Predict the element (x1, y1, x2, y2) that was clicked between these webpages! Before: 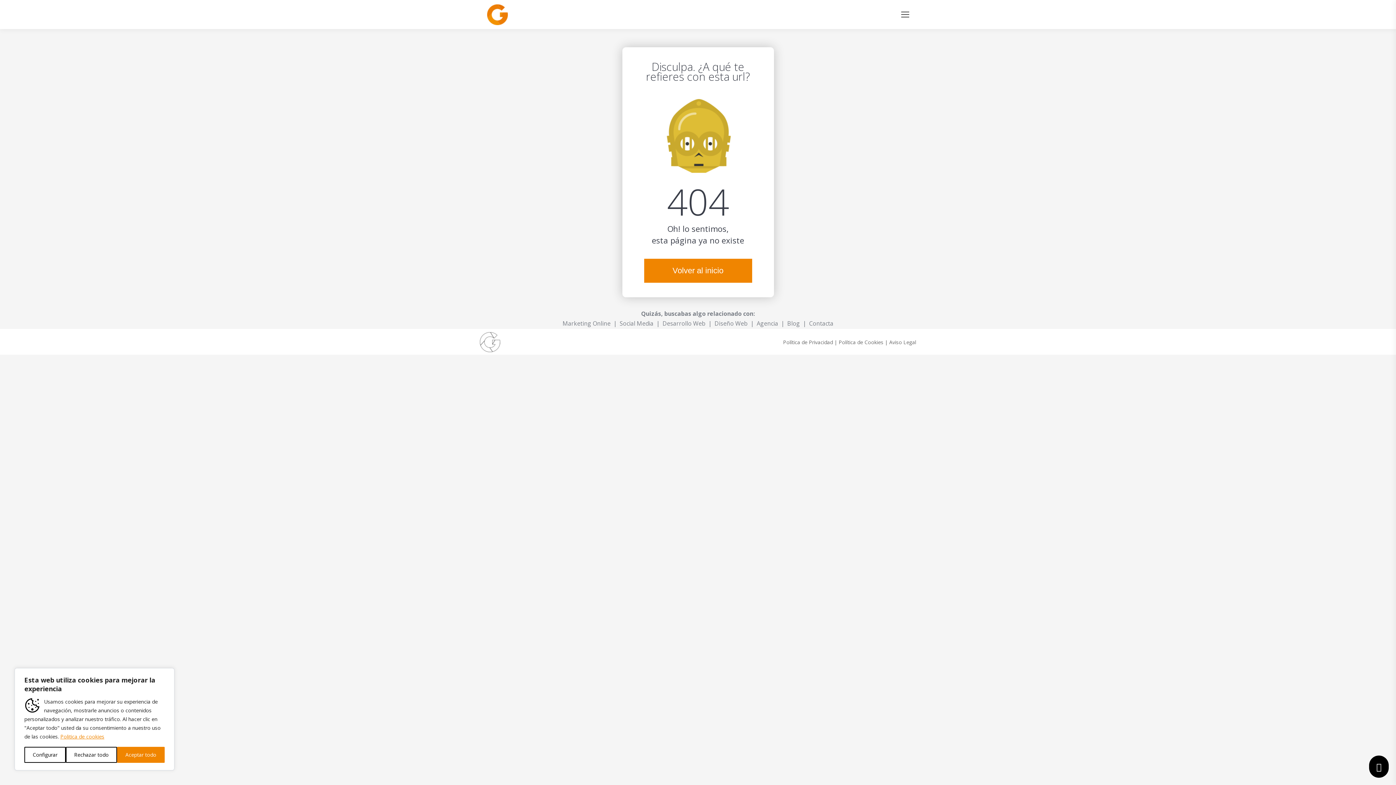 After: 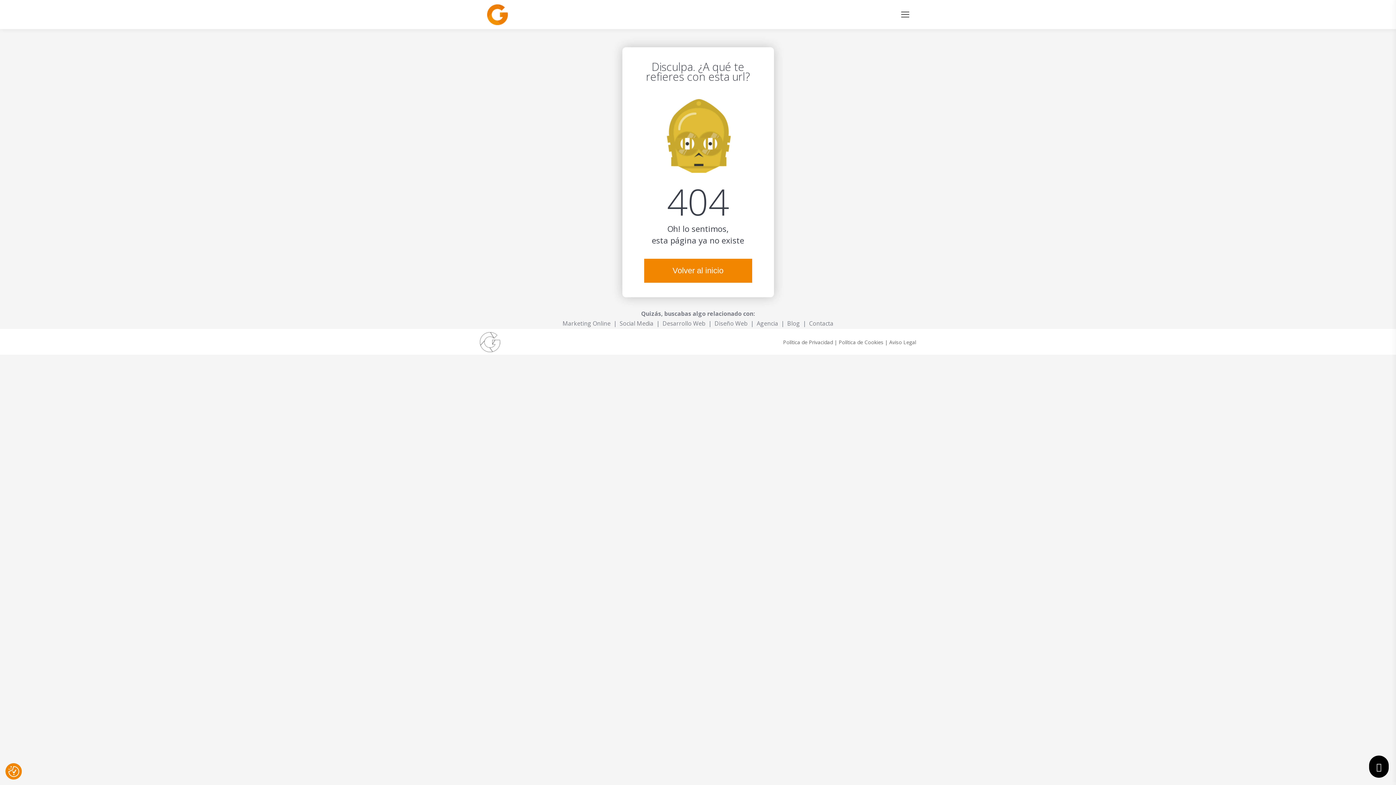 Action: bbox: (117, 747, 164, 763) label: Aceptar todo